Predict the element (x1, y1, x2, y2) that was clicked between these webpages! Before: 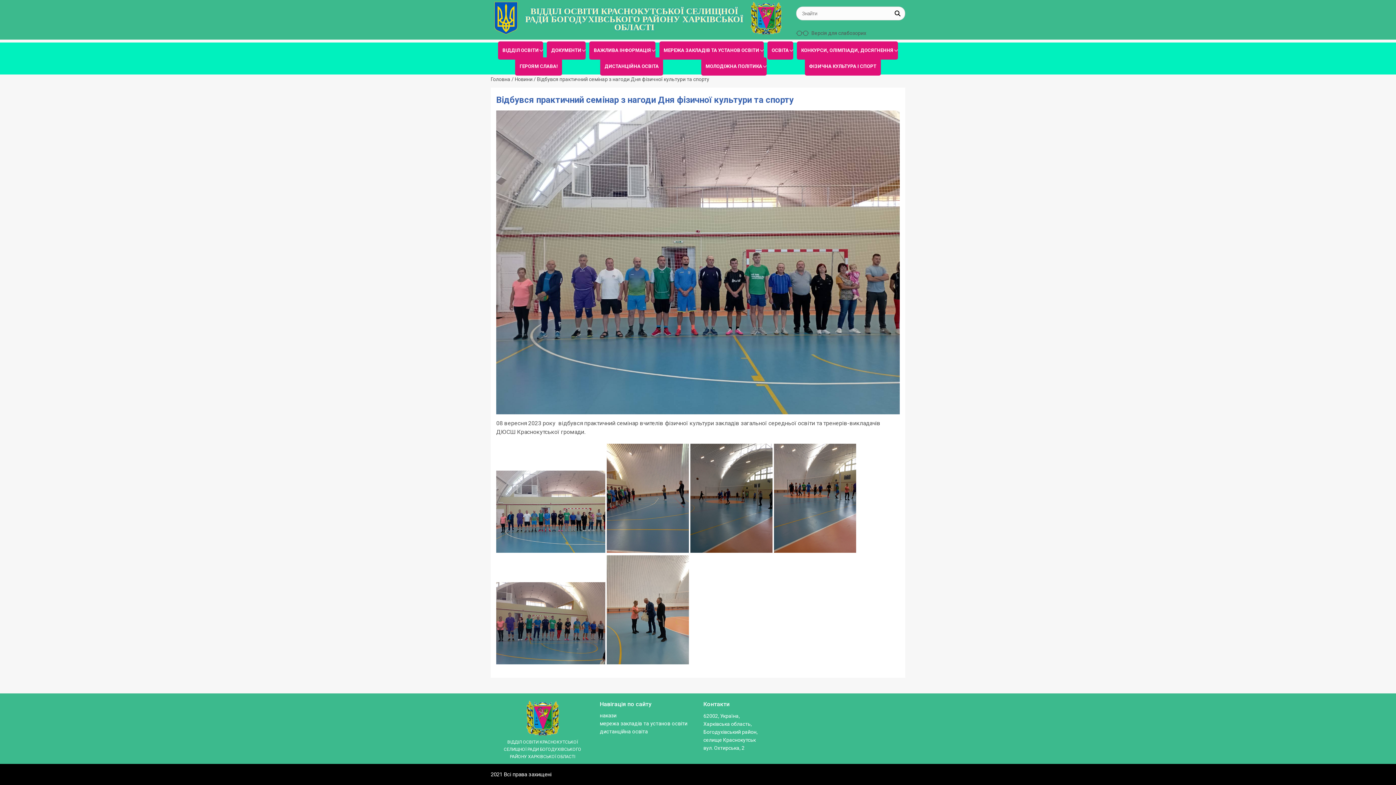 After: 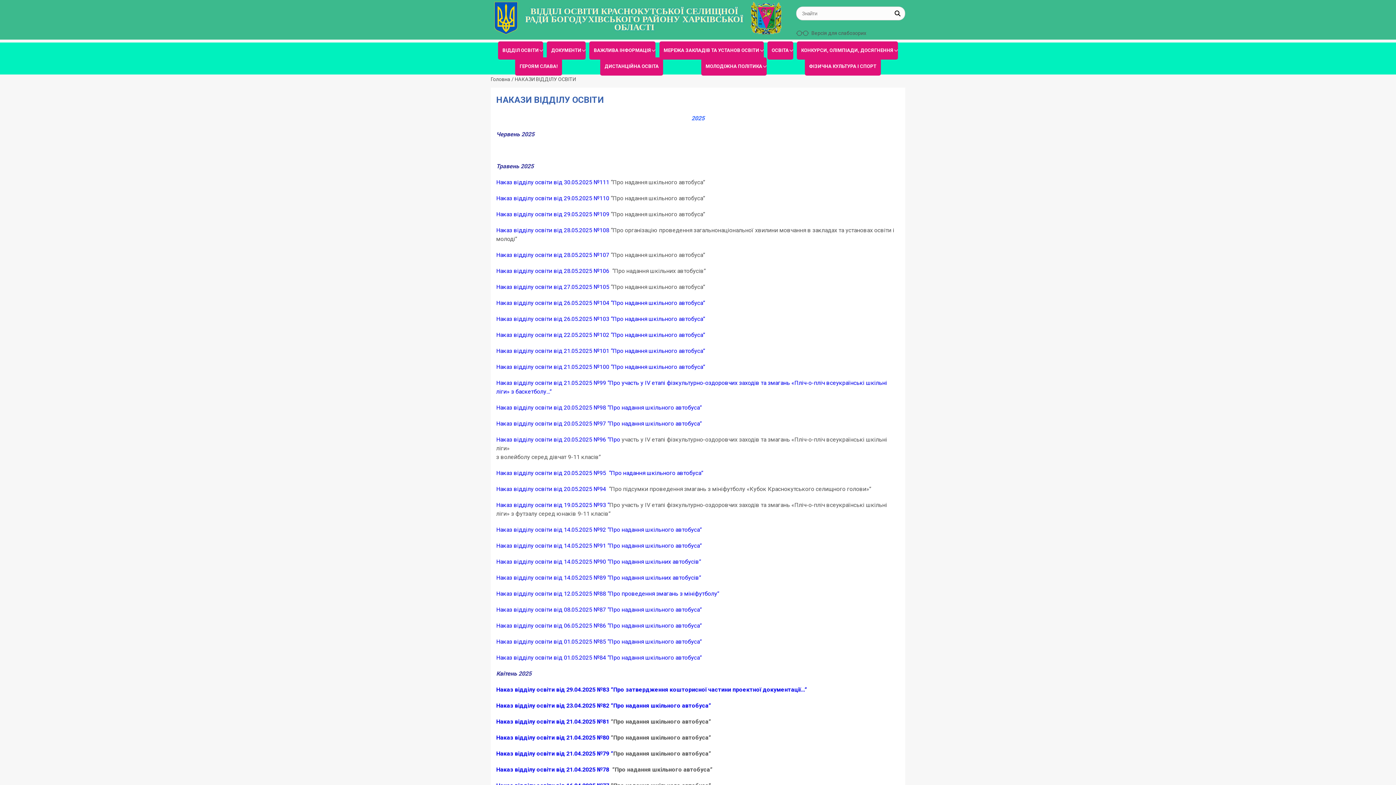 Action: label: накази bbox: (600, 713, 616, 719)